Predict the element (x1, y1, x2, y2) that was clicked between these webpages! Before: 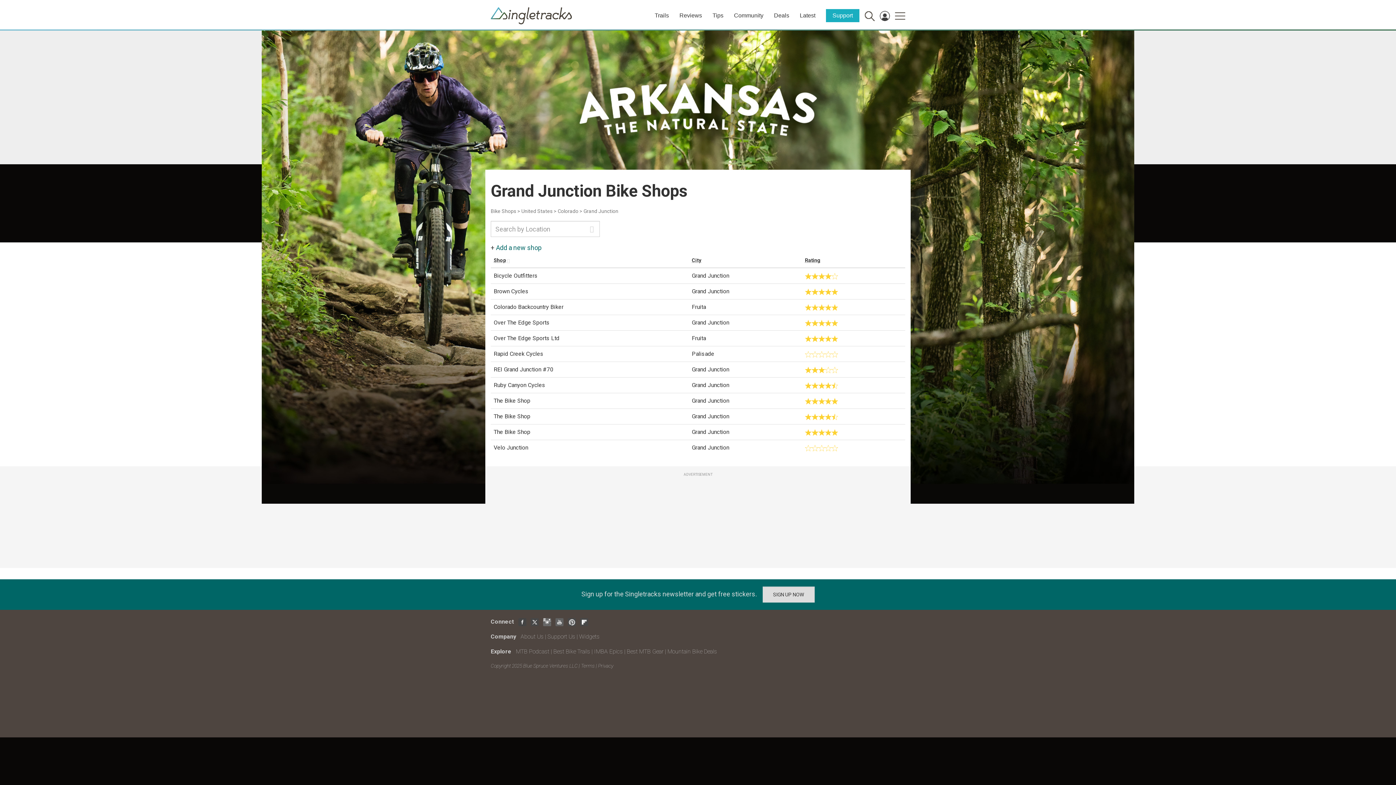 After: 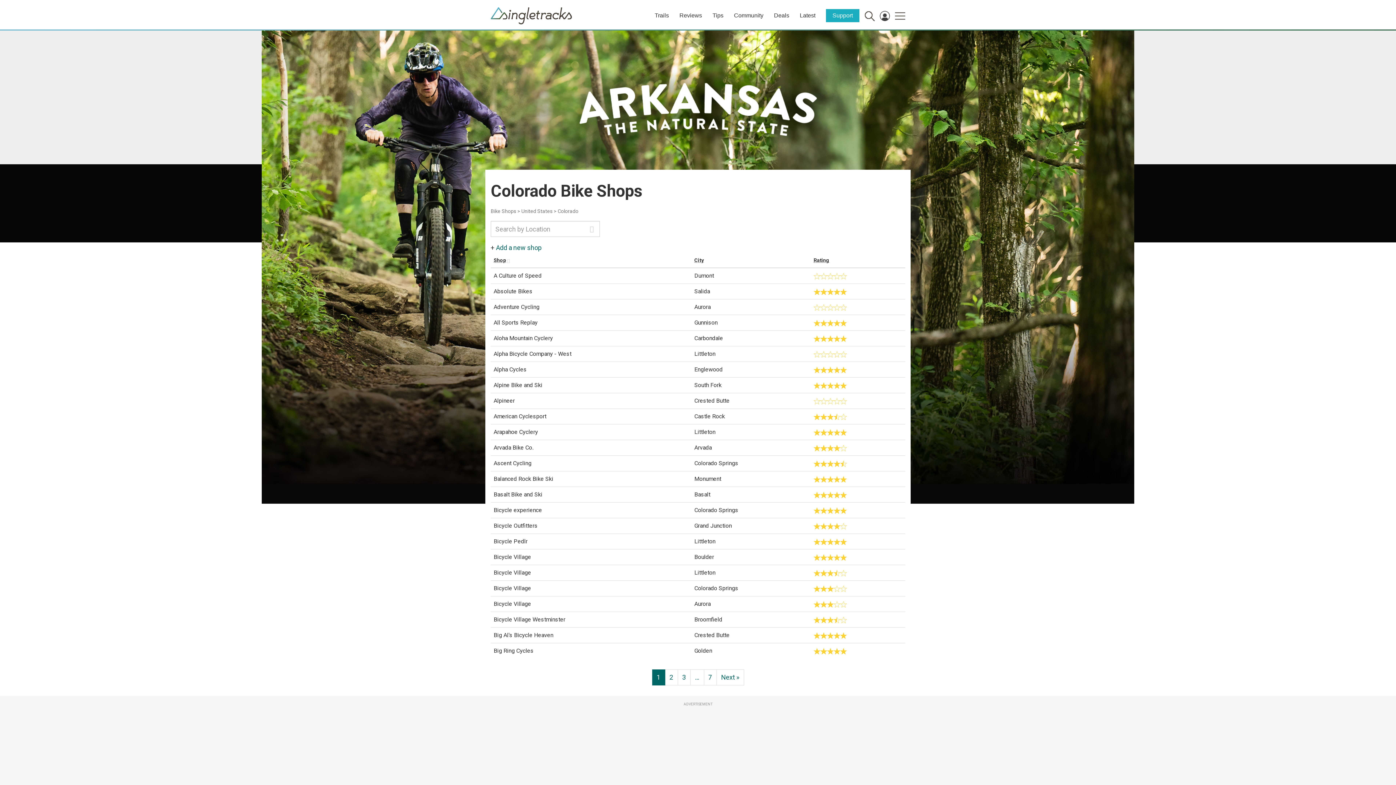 Action: label: Colorado bbox: (557, 208, 578, 214)